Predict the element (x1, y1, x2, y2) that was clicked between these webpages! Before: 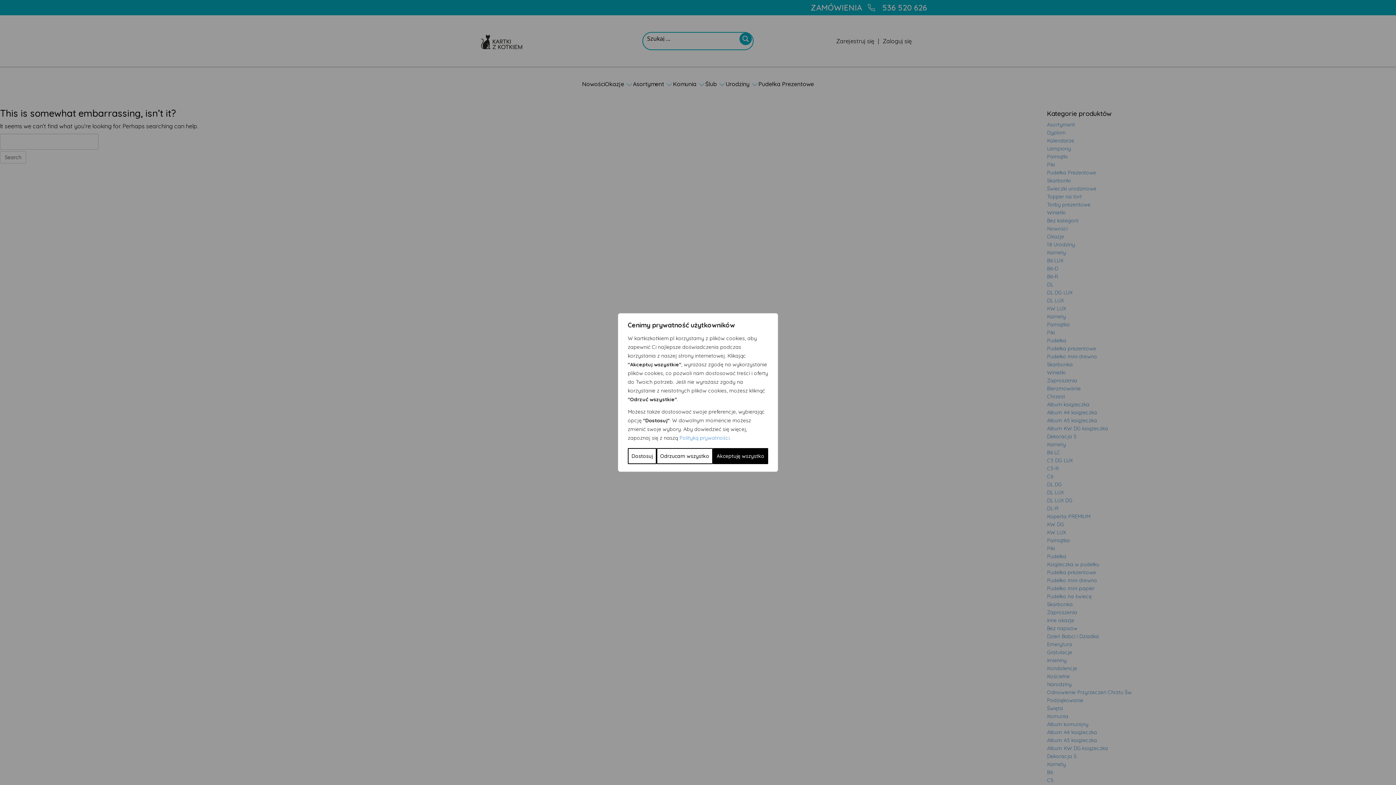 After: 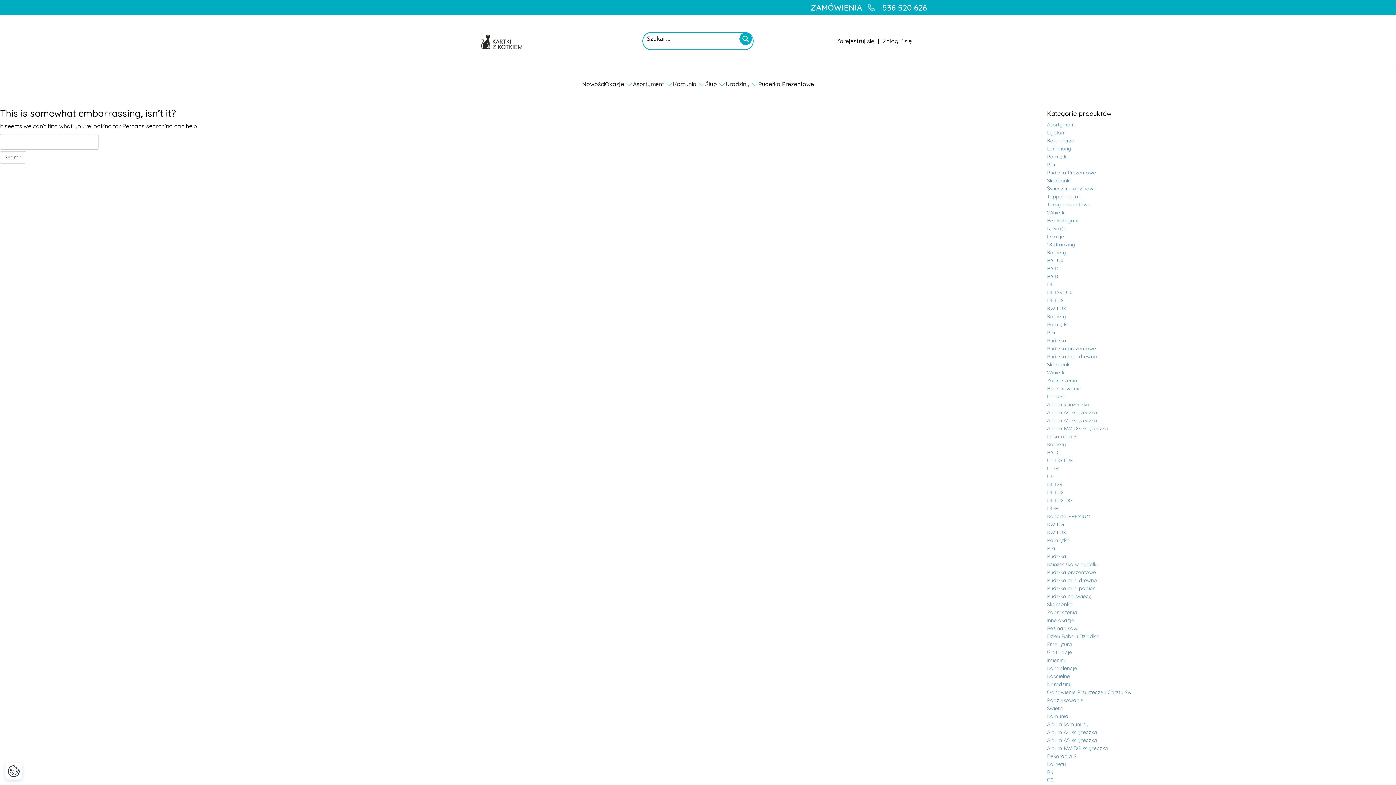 Action: label: Akceptuję wszystko bbox: (713, 448, 768, 464)